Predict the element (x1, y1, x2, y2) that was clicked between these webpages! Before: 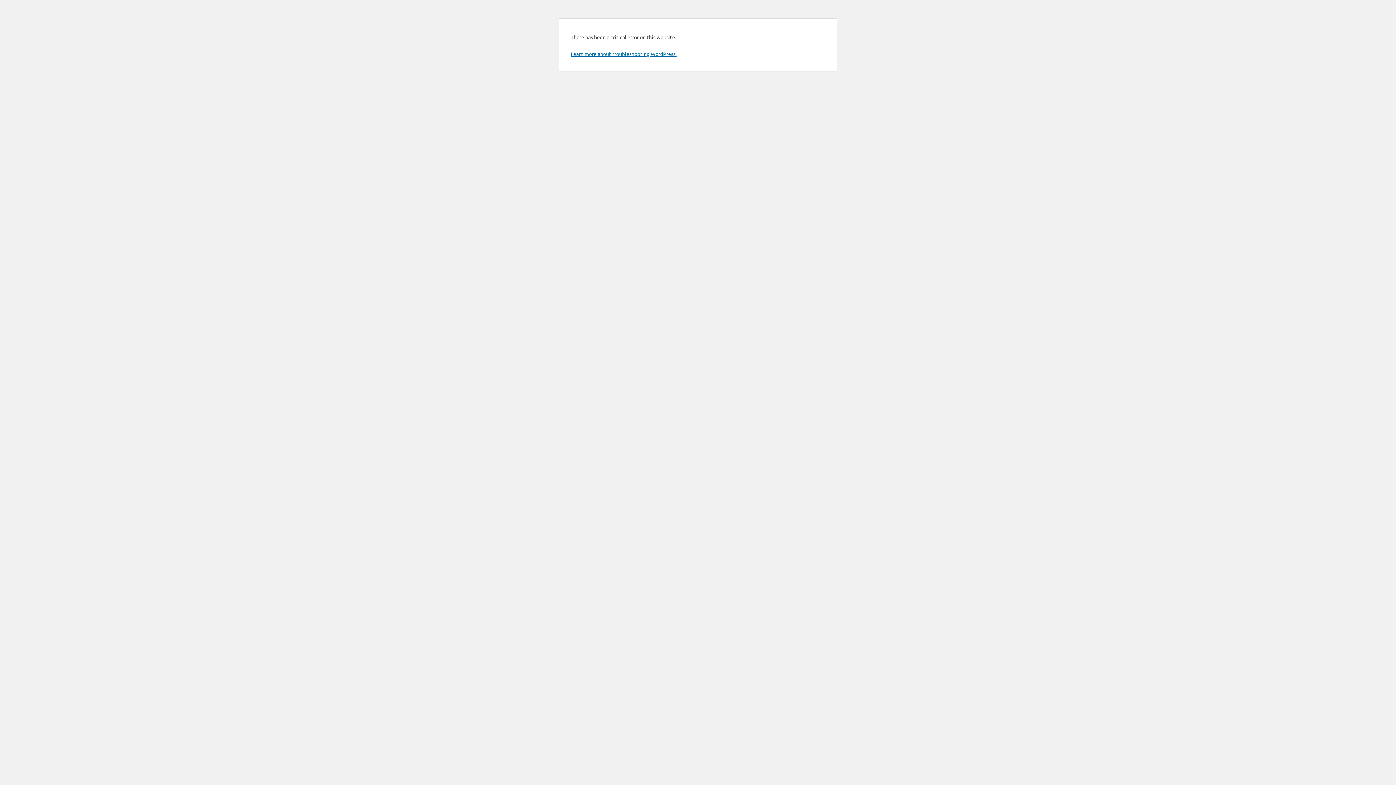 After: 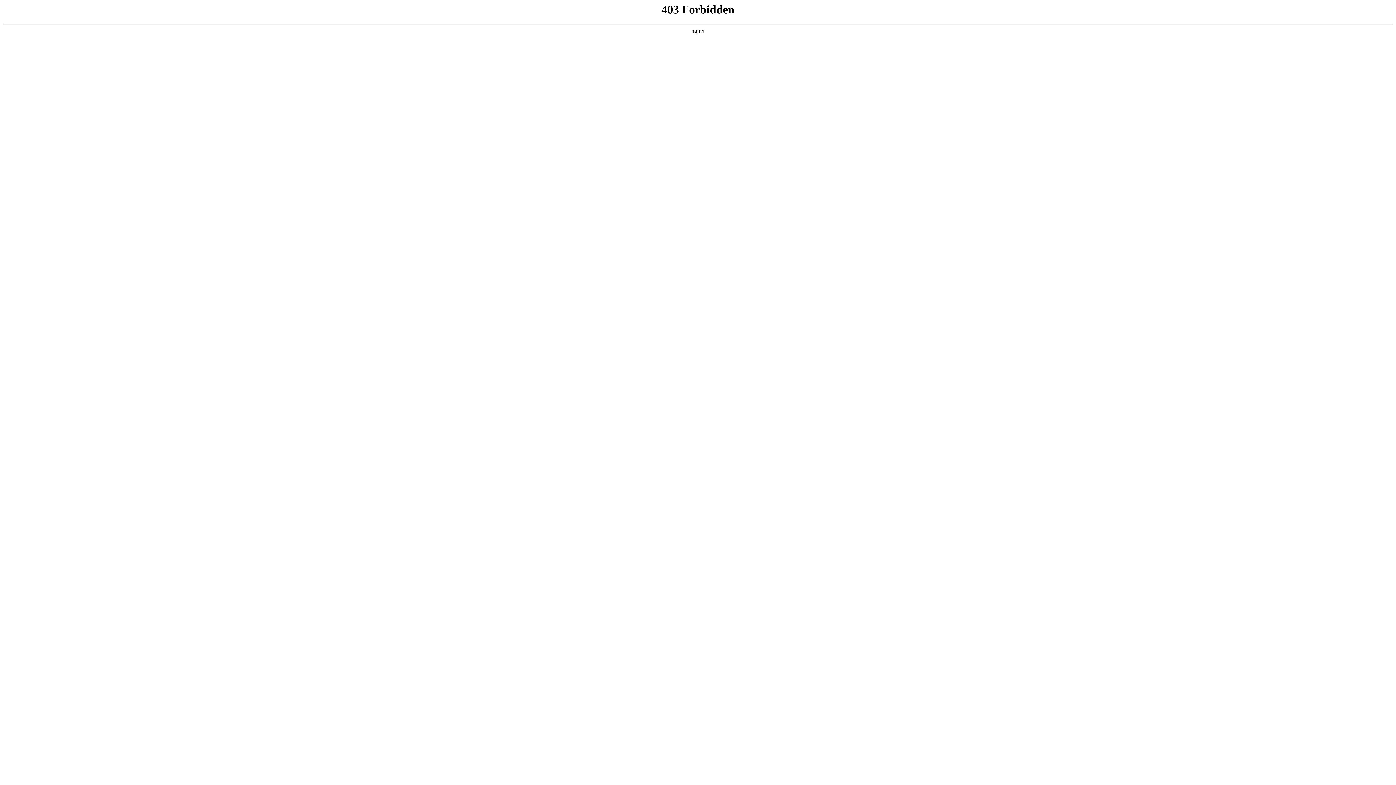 Action: label: Learn more about troubleshooting WordPress. bbox: (570, 50, 676, 57)